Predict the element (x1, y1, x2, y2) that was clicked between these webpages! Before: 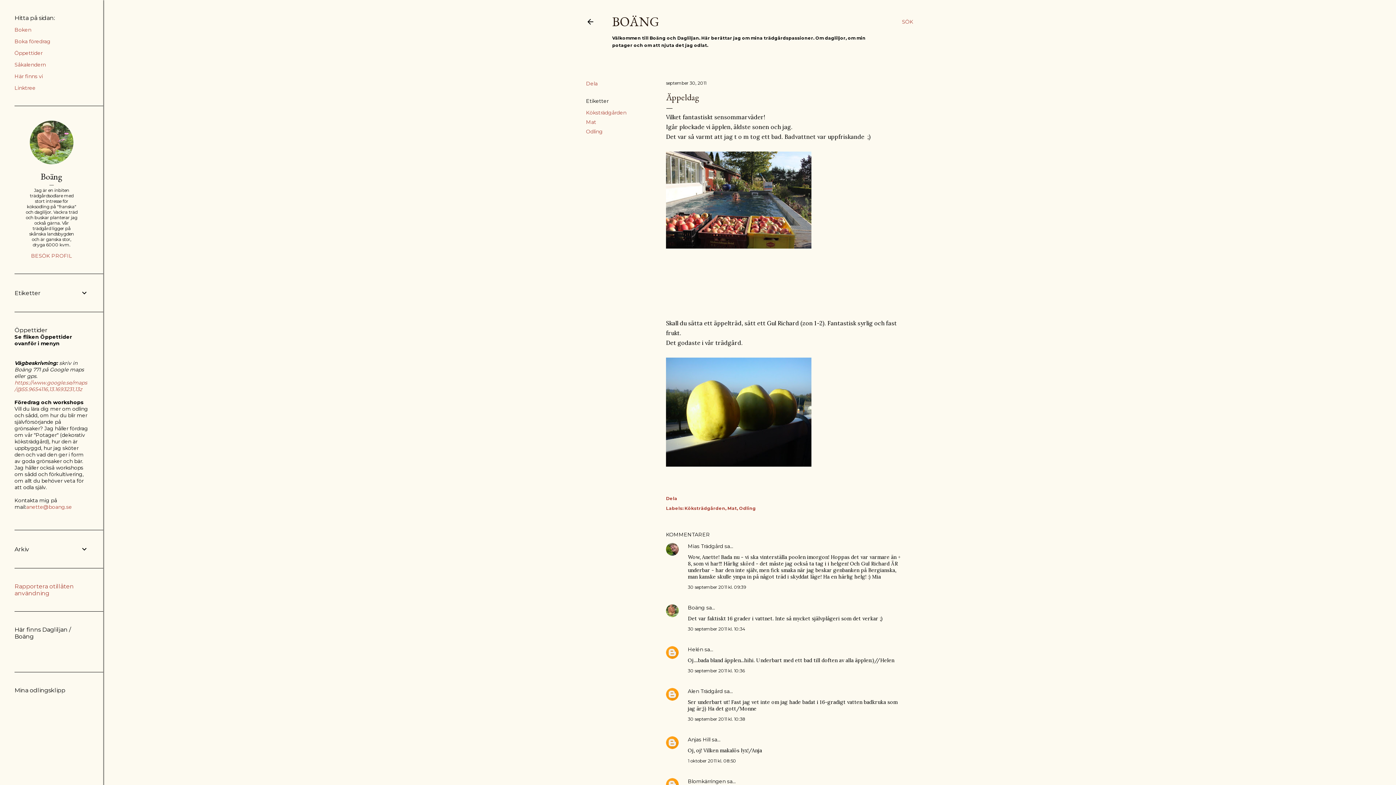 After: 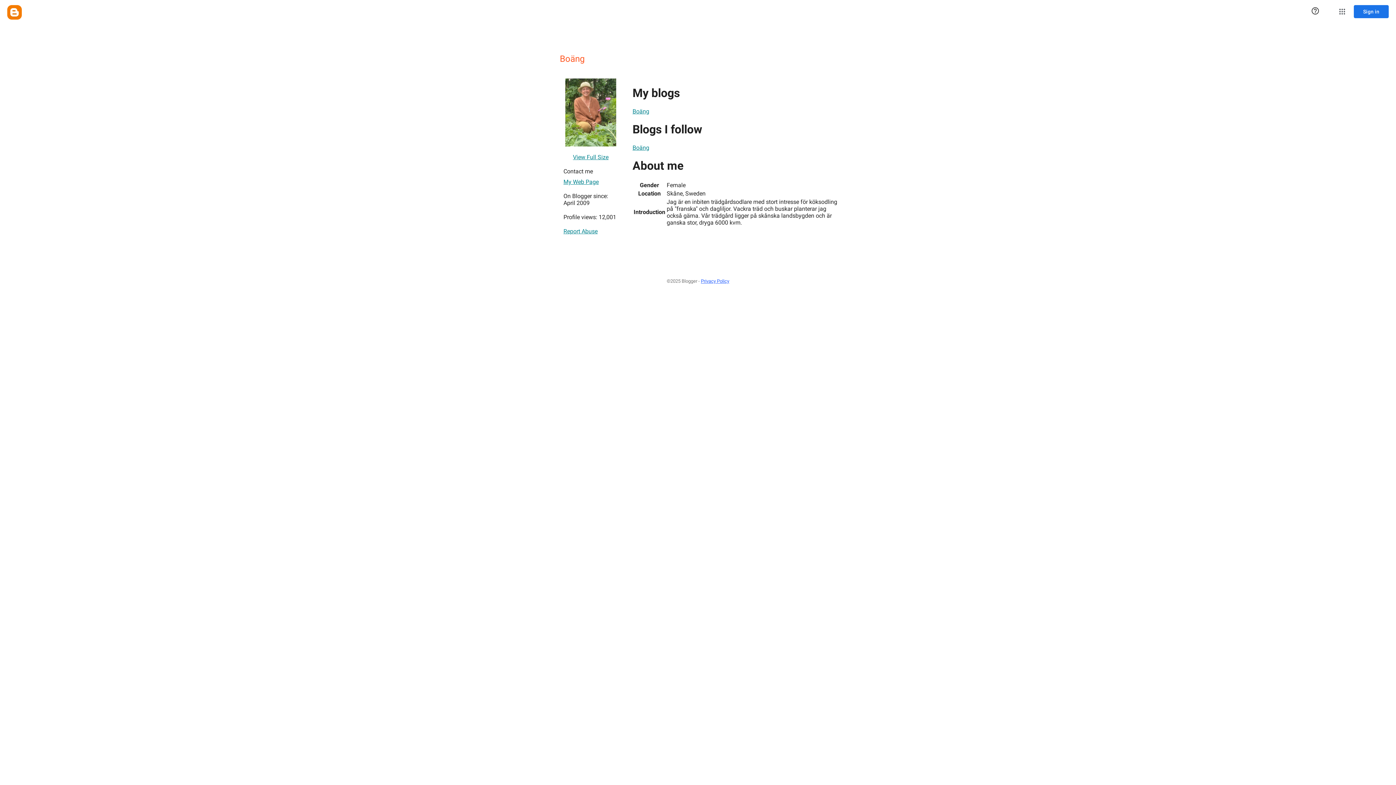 Action: label: BESÖK PROFIL bbox: (14, 252, 88, 259)